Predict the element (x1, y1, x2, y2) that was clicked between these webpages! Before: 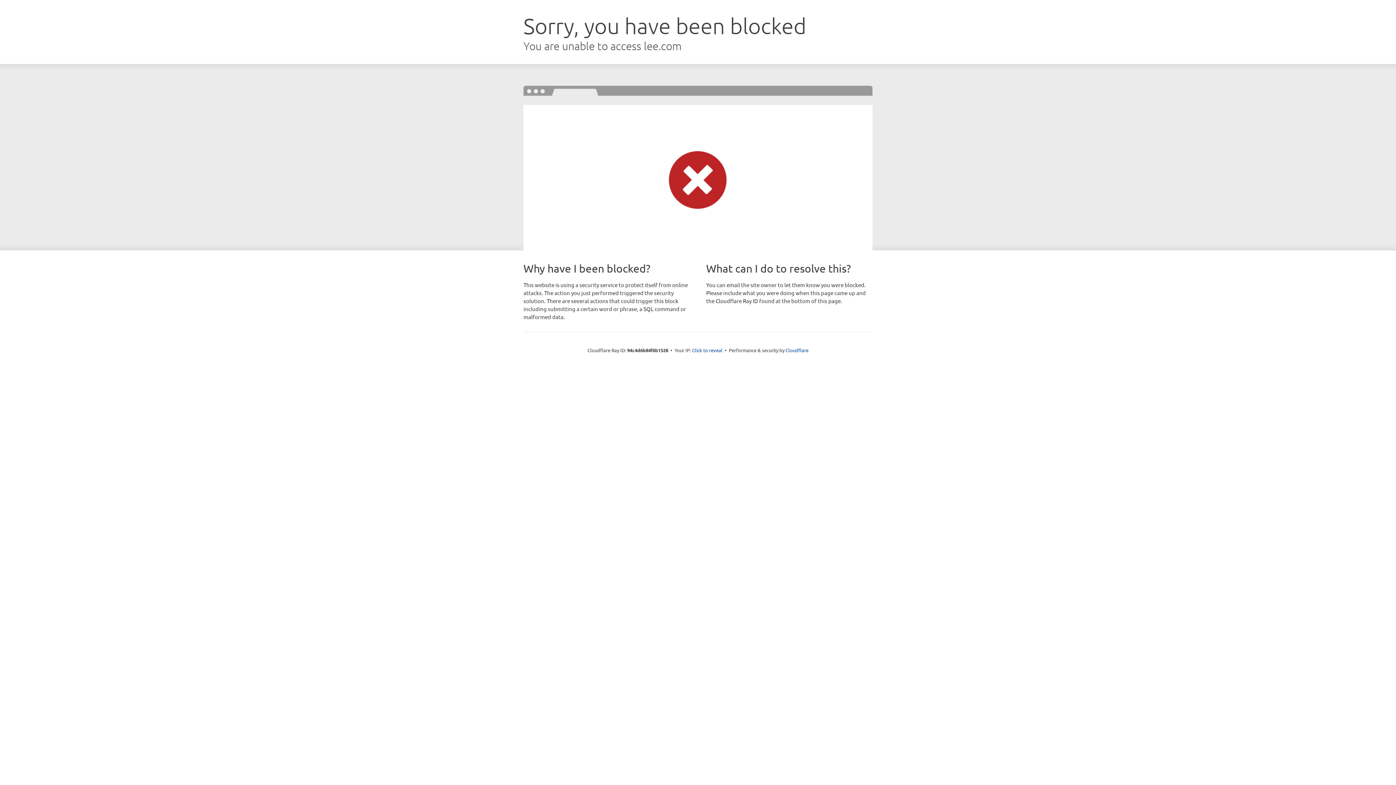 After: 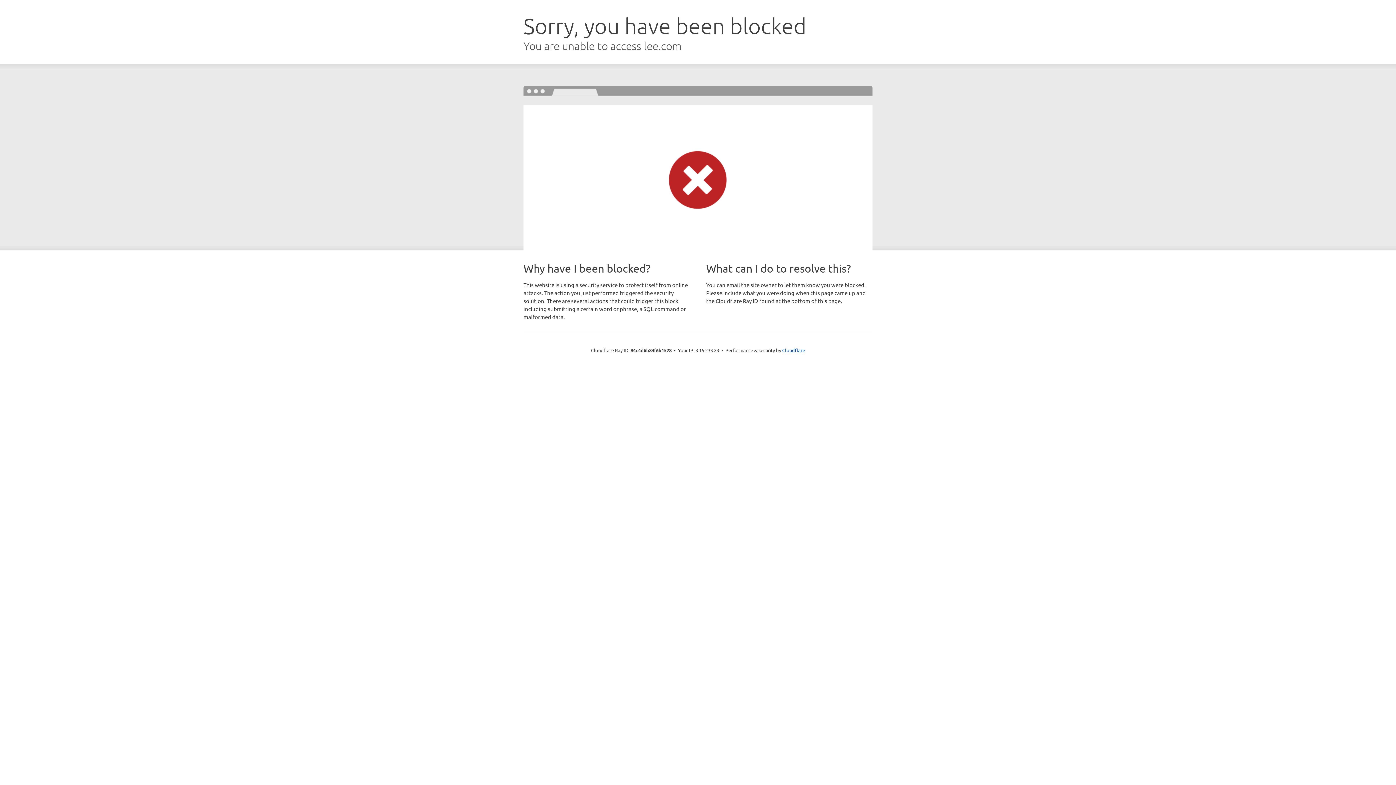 Action: label: Click to reveal bbox: (692, 346, 722, 353)